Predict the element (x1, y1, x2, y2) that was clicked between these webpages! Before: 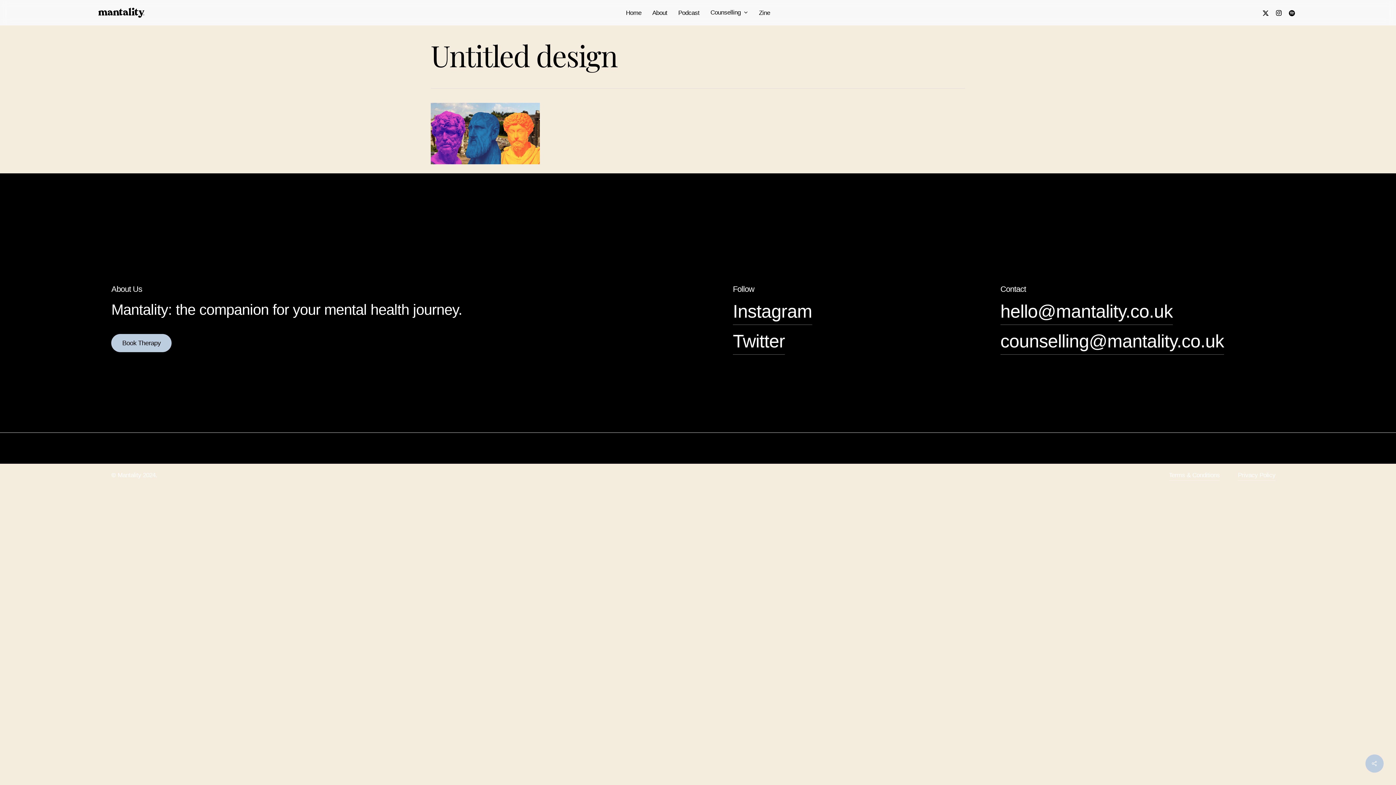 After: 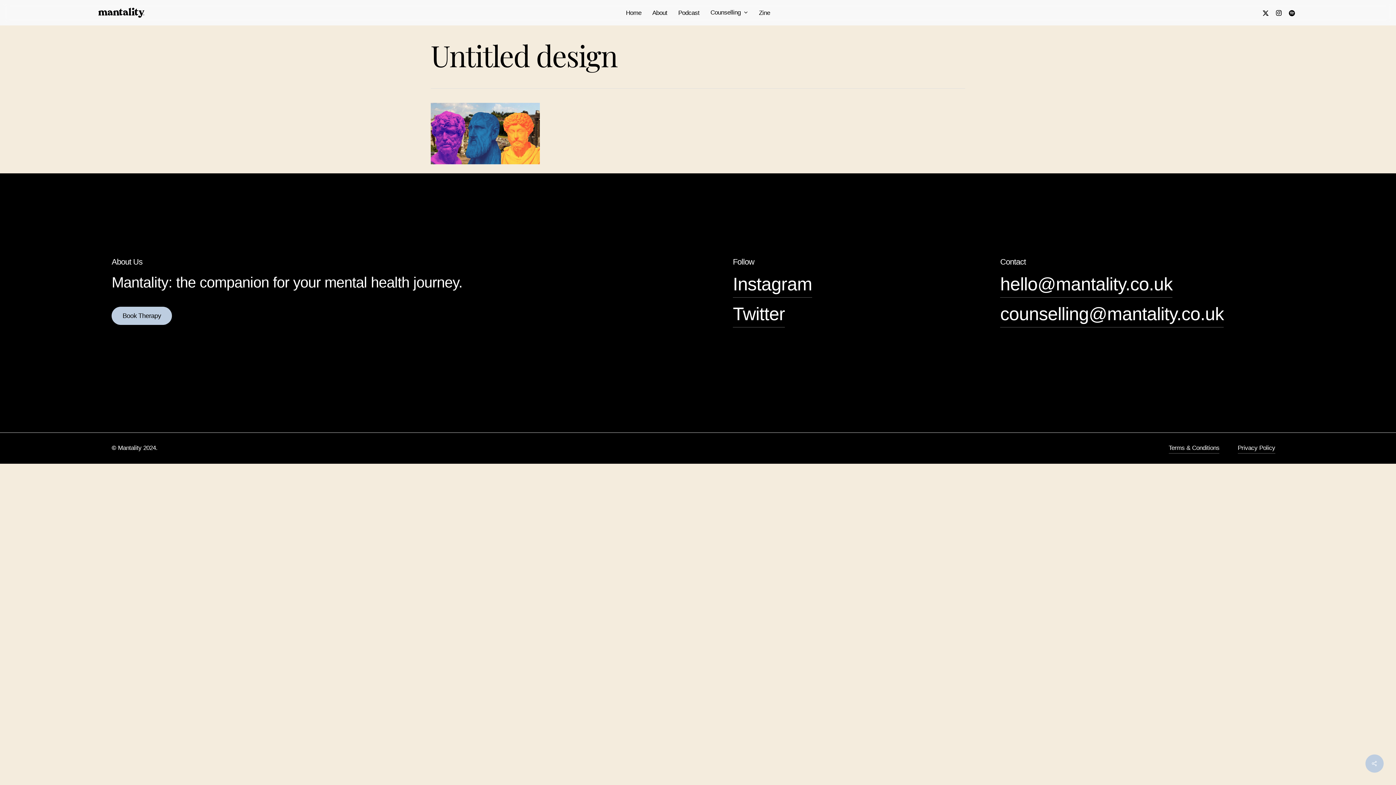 Action: bbox: (1285, 8, 1298, 16) label: spotify